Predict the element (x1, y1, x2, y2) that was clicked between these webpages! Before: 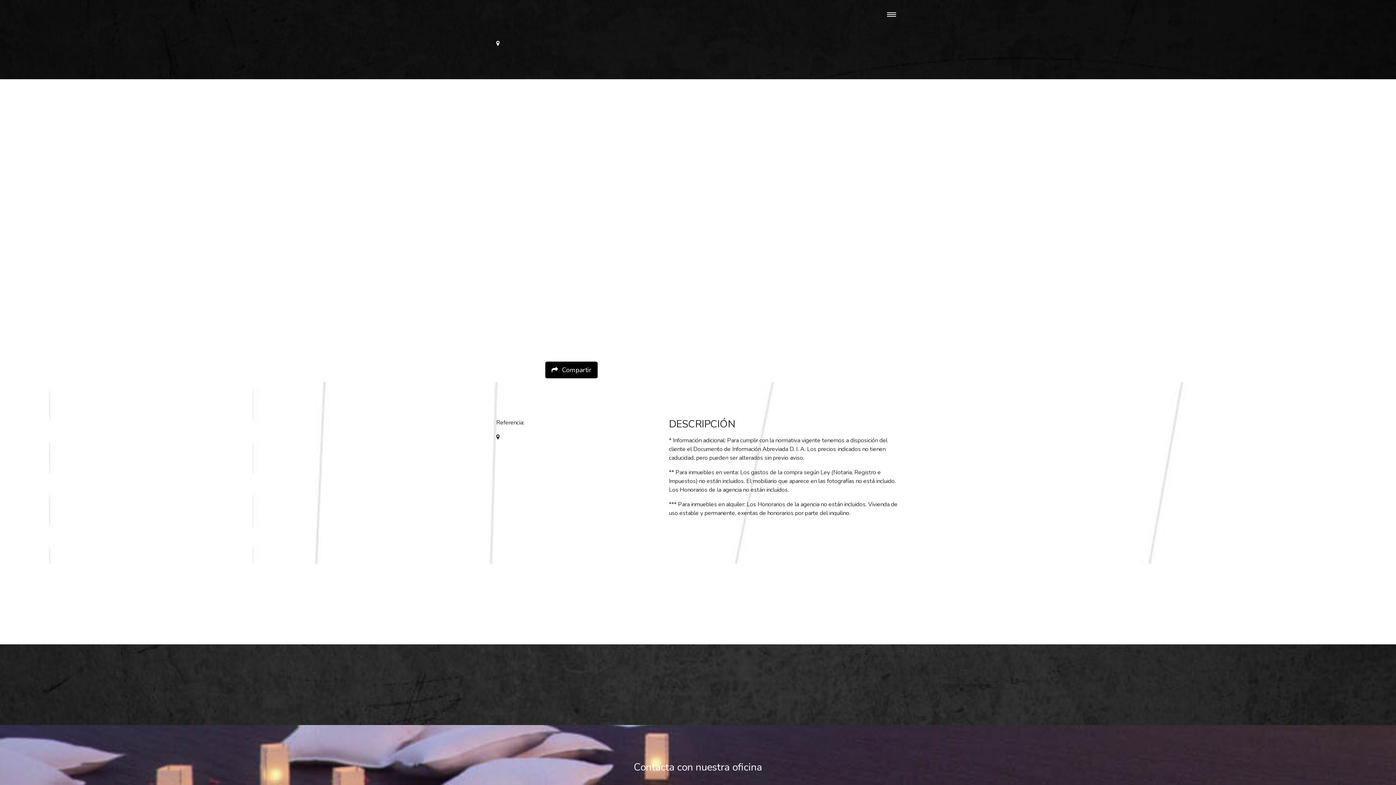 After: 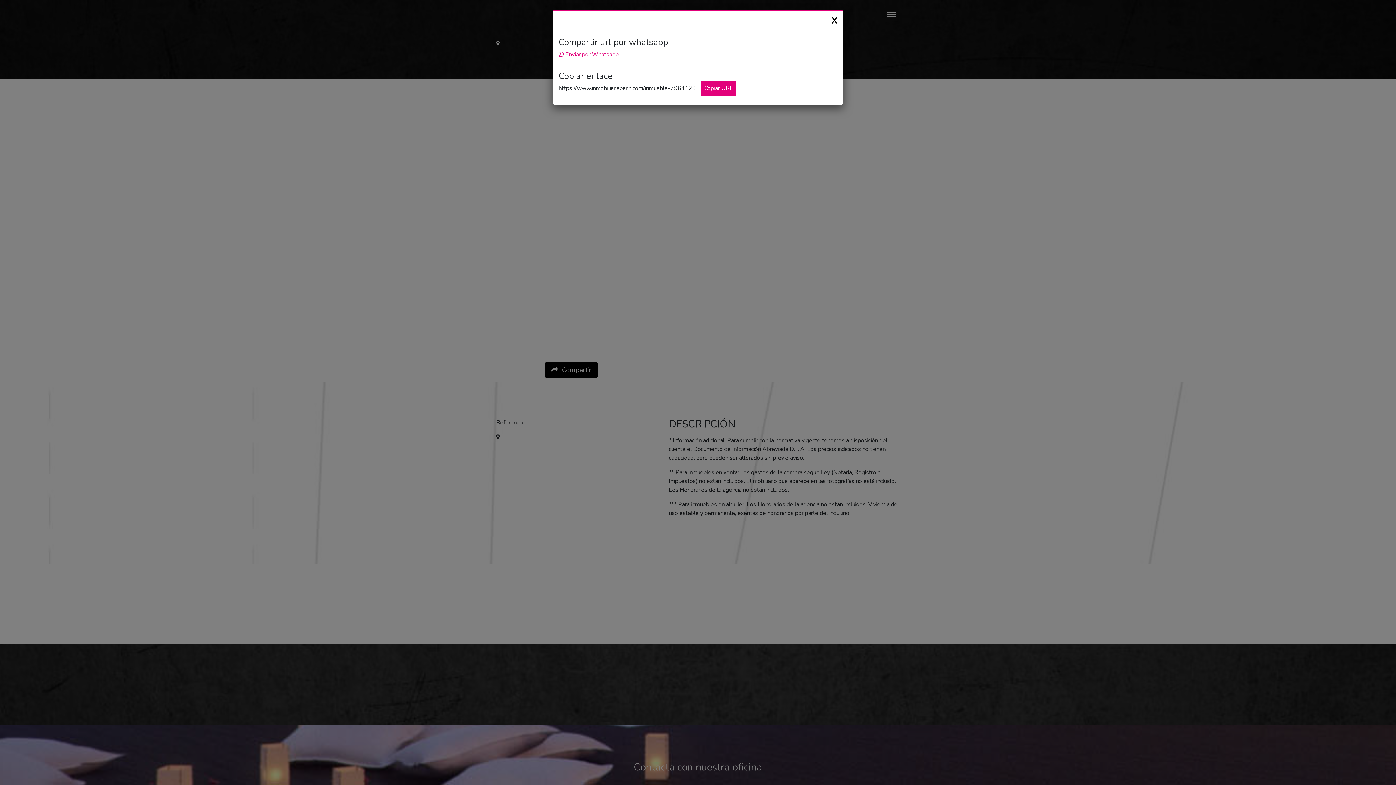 Action: label:  Compartir bbox: (545, 361, 597, 378)